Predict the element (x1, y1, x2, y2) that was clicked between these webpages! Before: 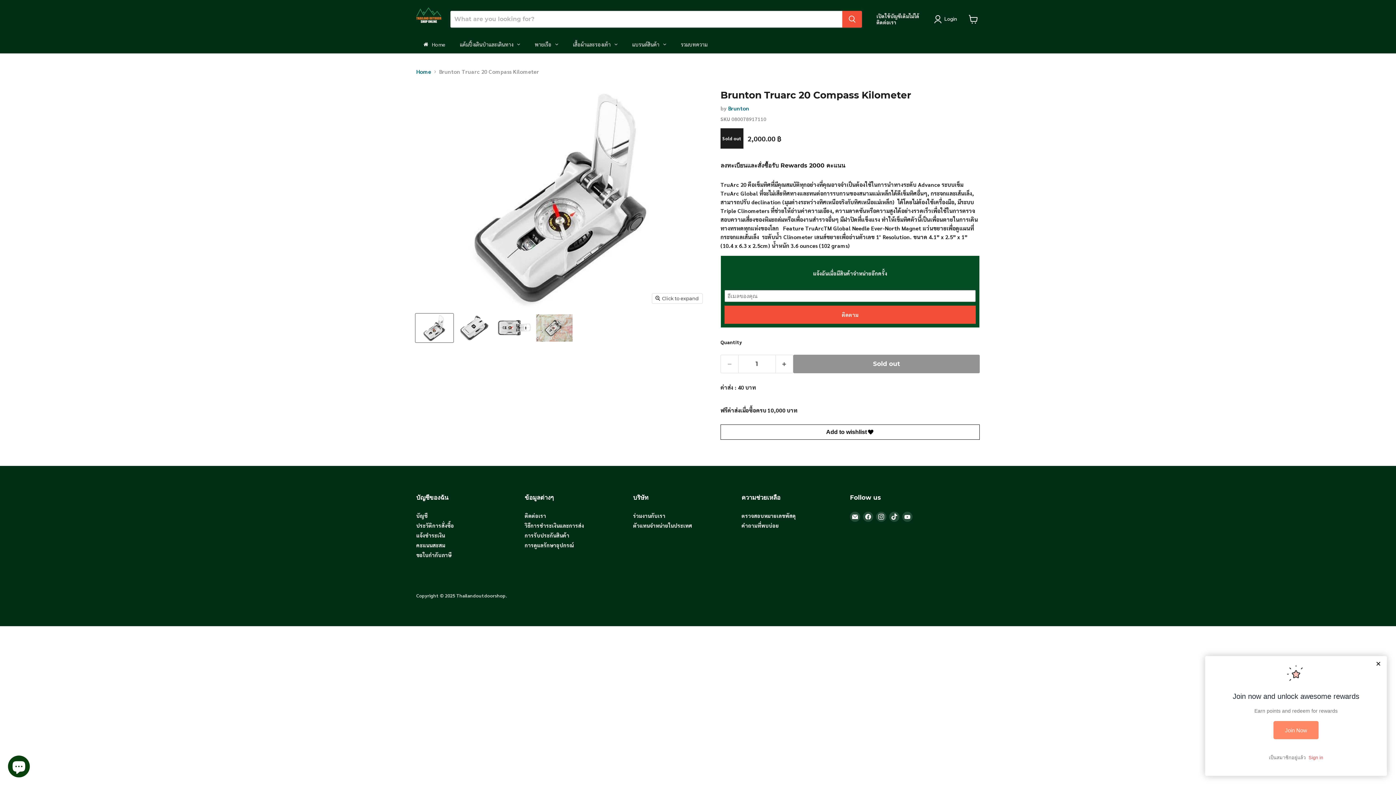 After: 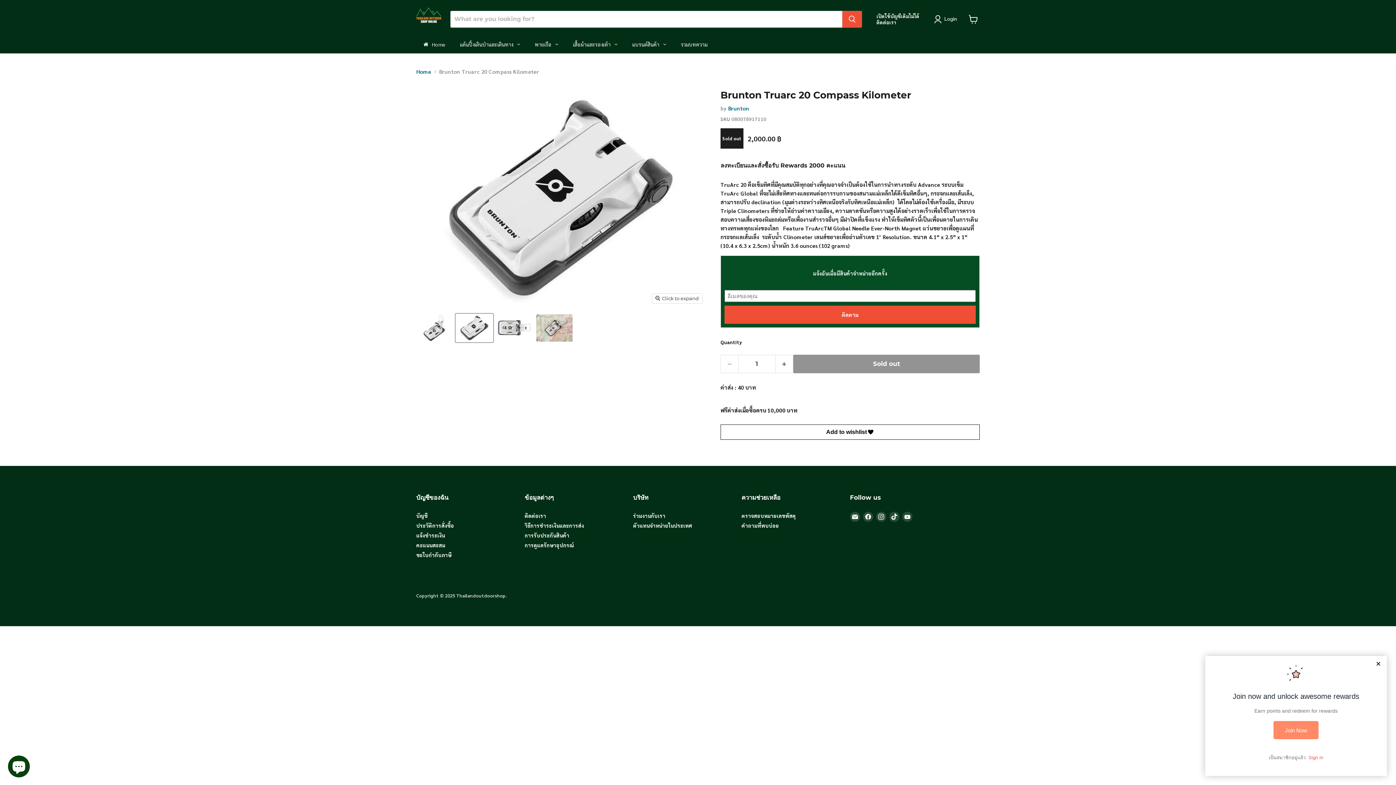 Action: label: Brunton Truarc 20 Compass Kilometer thumbnail bbox: (455, 313, 493, 342)